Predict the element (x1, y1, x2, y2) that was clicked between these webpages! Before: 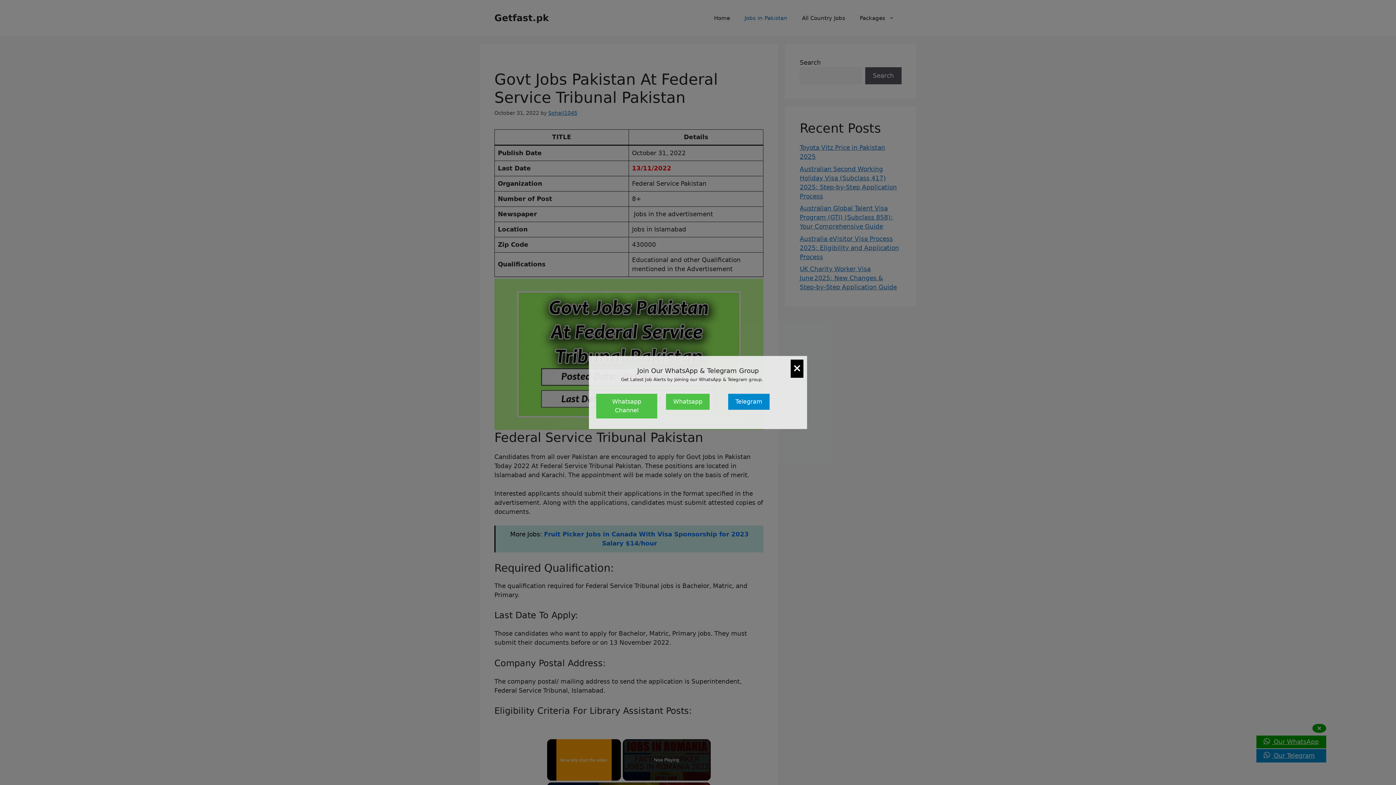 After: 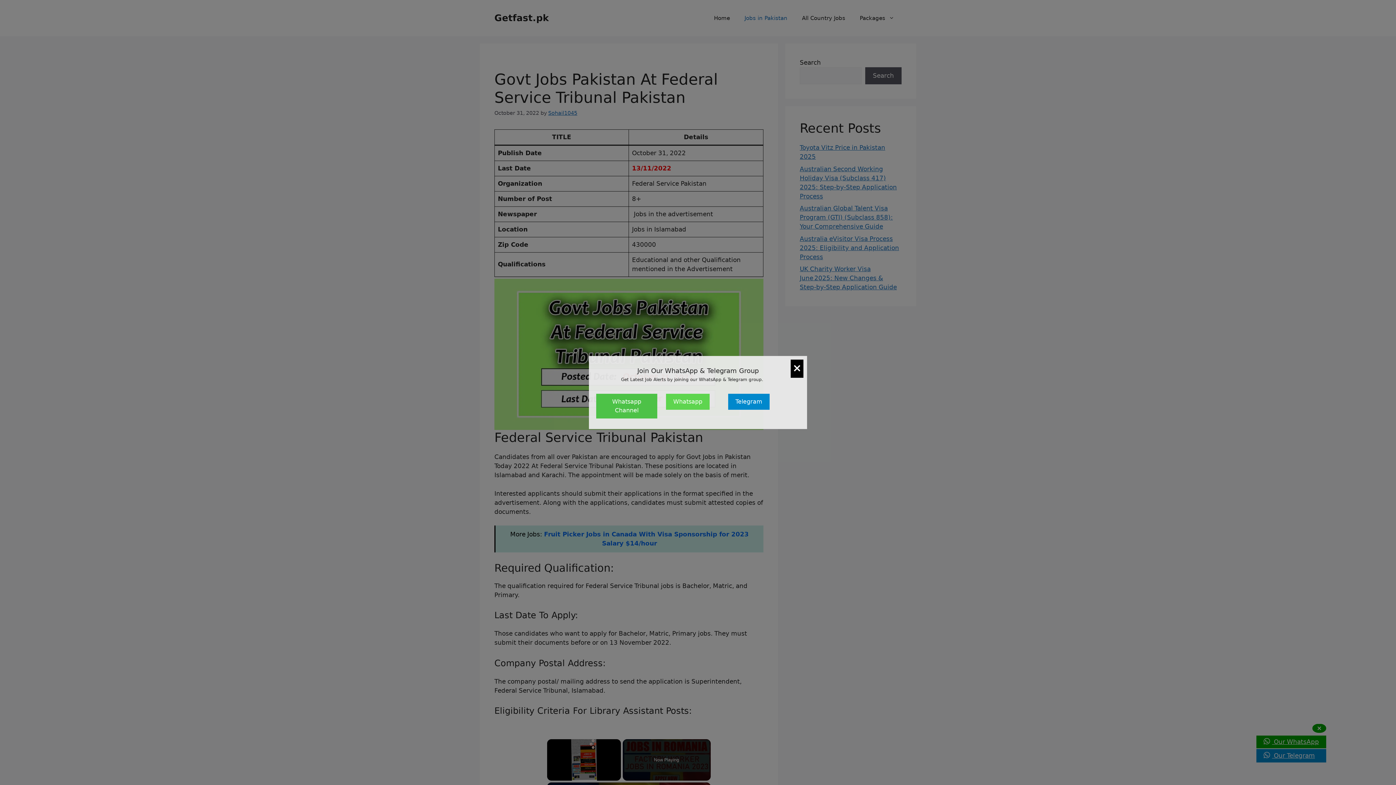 Action: bbox: (666, 394, 709, 410) label: Whatsapp